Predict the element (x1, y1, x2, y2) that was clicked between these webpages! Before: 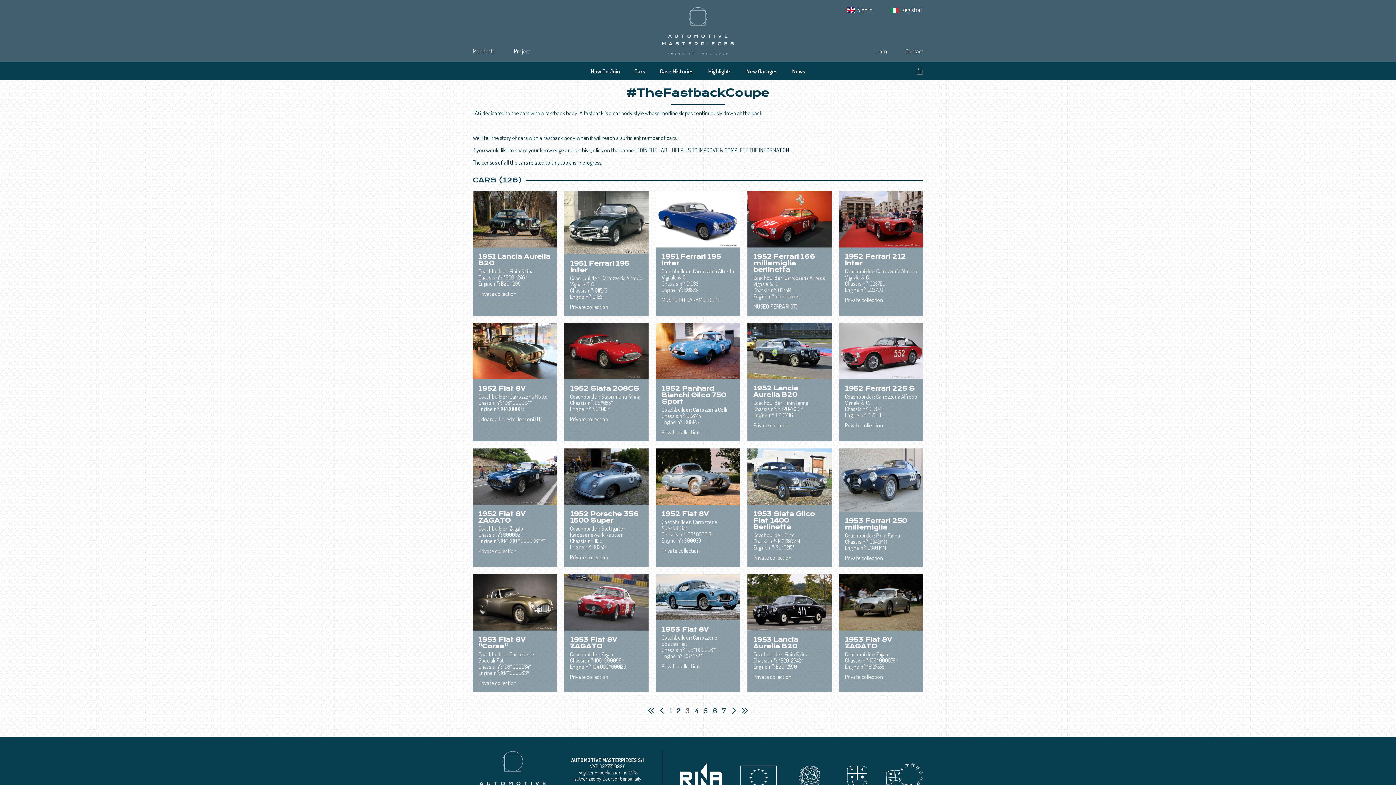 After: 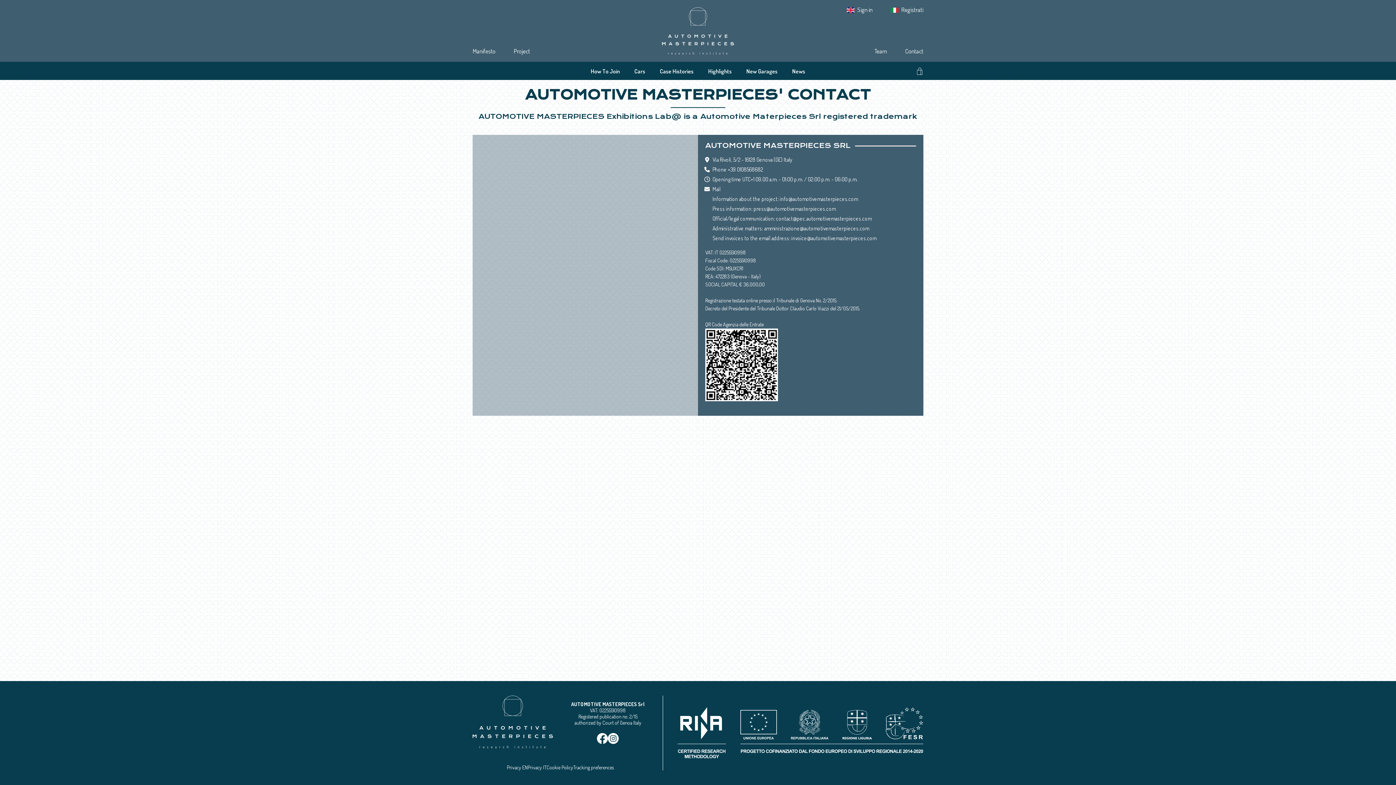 Action: label: Contact bbox: (905, 47, 923, 54)